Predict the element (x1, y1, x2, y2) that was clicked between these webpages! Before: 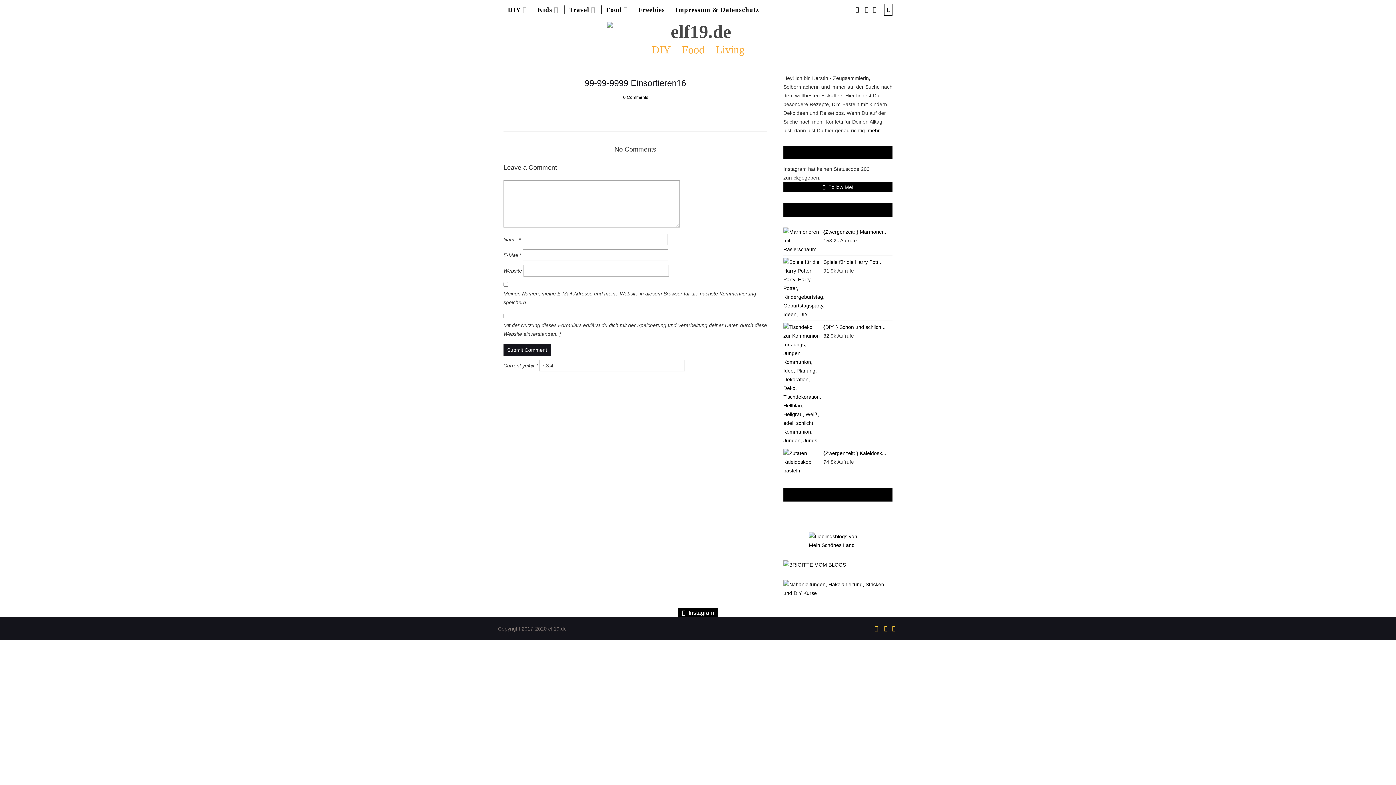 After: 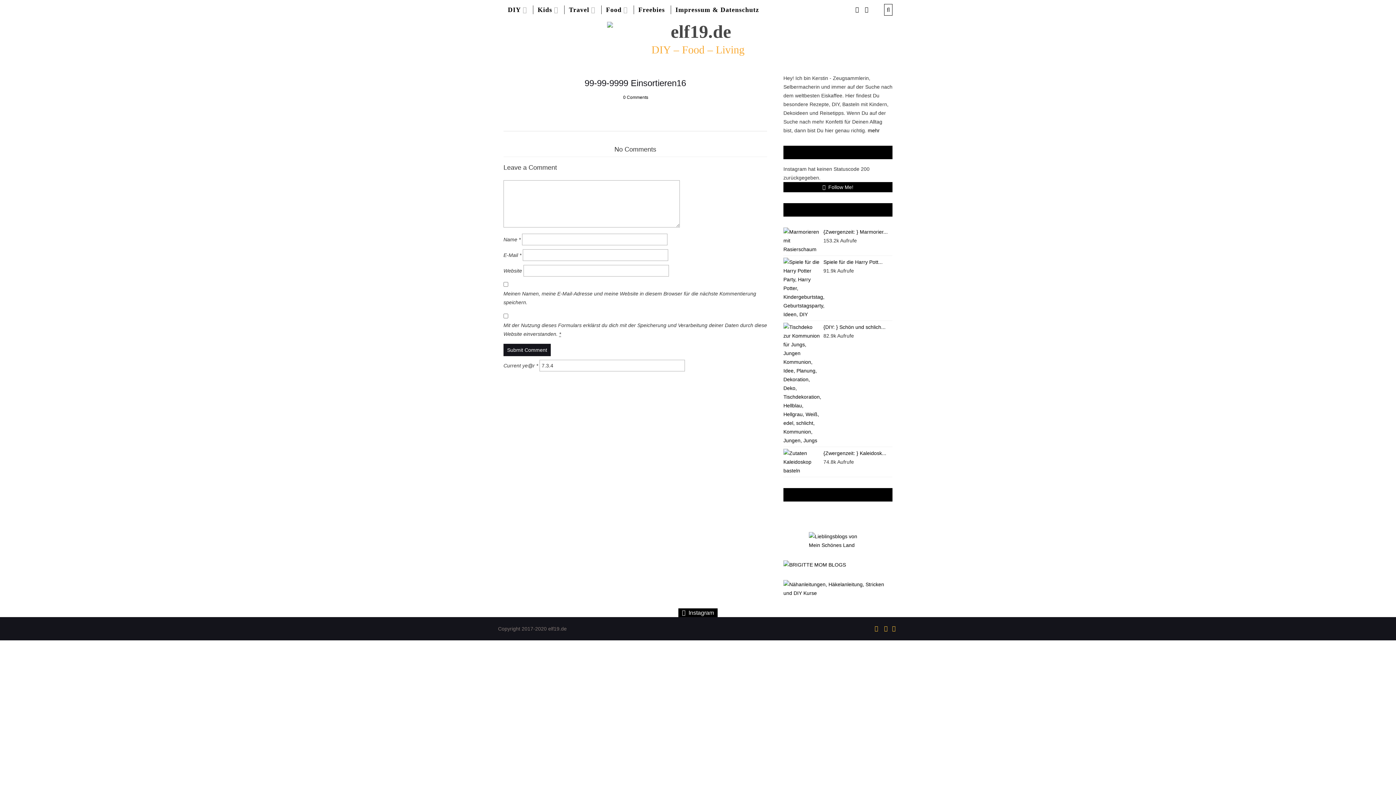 Action: bbox: (870, 6, 878, 12)